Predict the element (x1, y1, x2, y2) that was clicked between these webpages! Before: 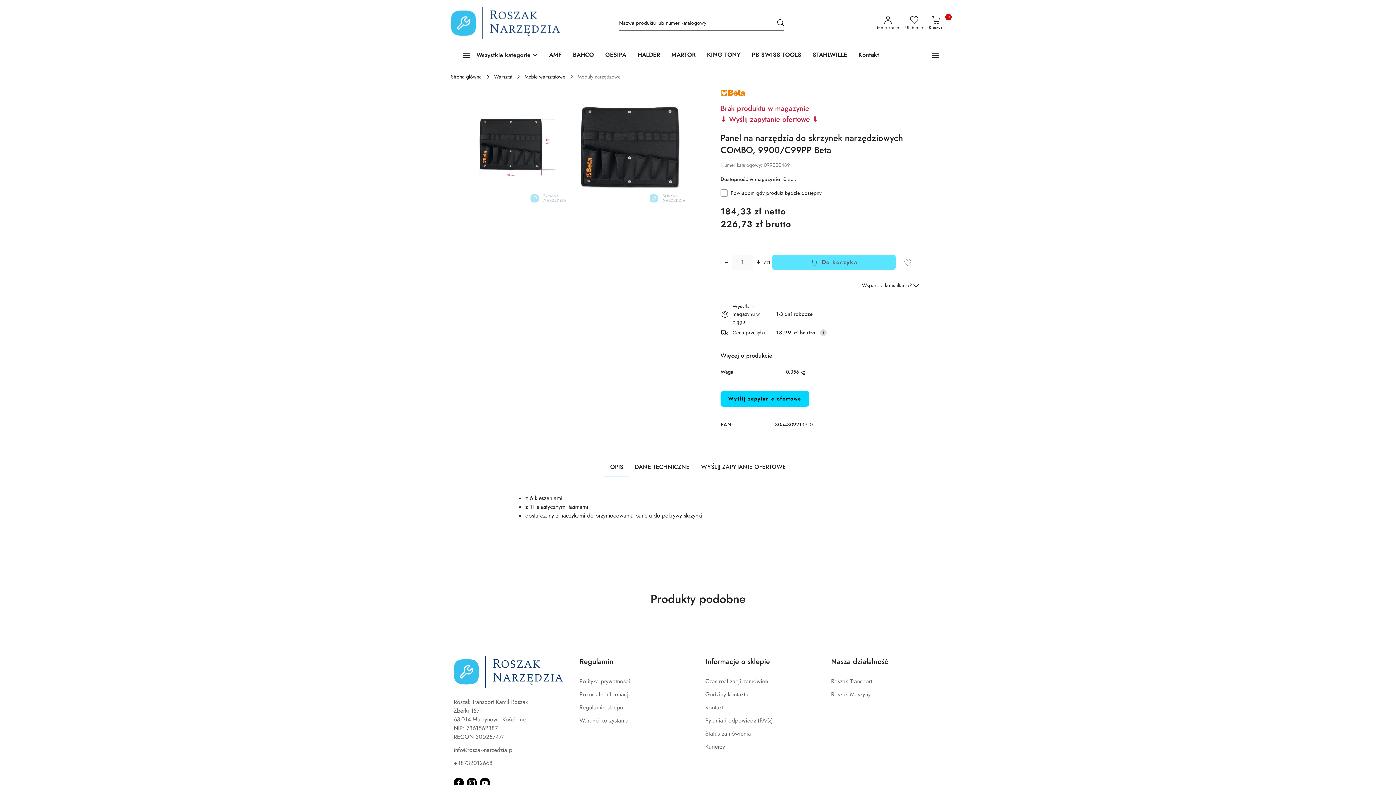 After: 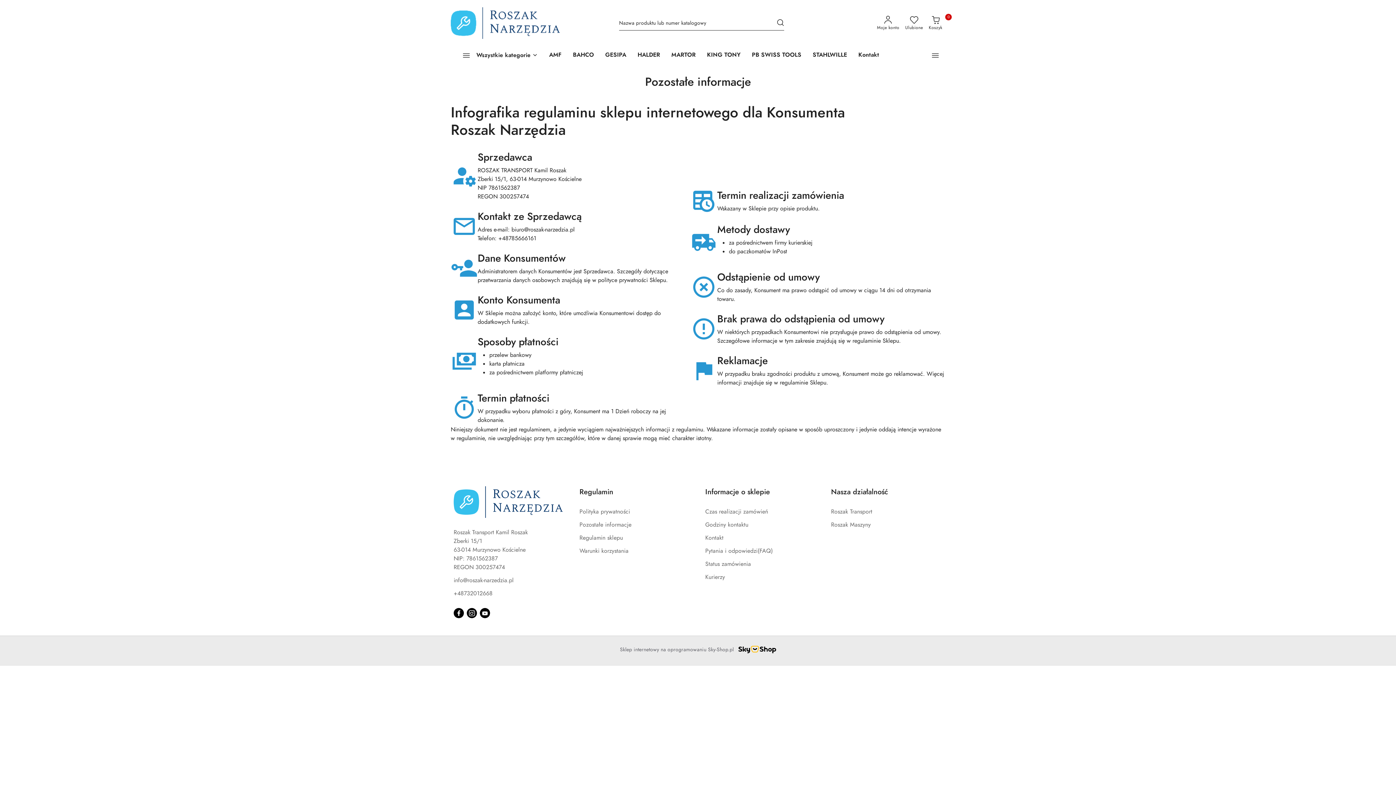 Action: label: Pozostałe informacje bbox: (579, 690, 631, 698)